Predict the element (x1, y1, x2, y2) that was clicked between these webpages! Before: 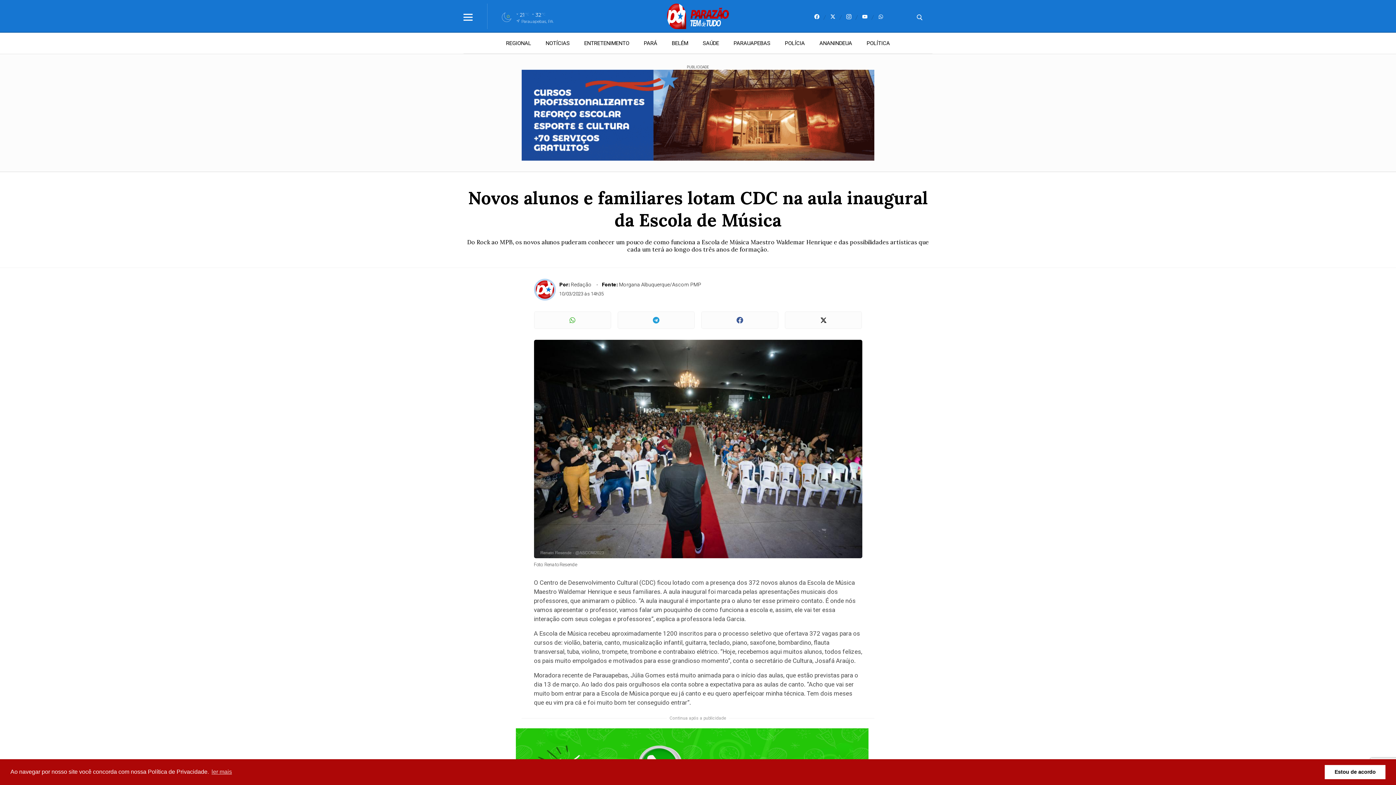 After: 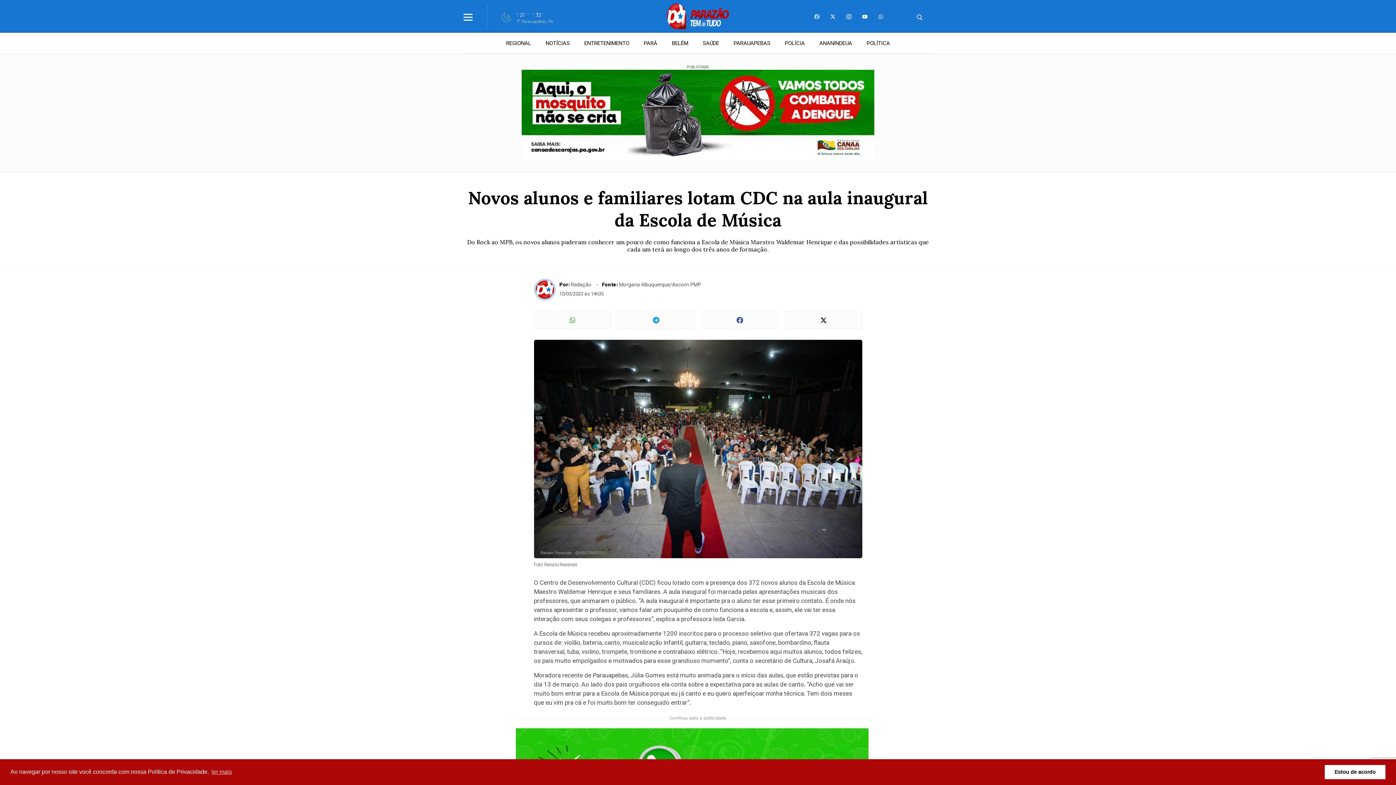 Action: bbox: (809, 12, 825, 22)